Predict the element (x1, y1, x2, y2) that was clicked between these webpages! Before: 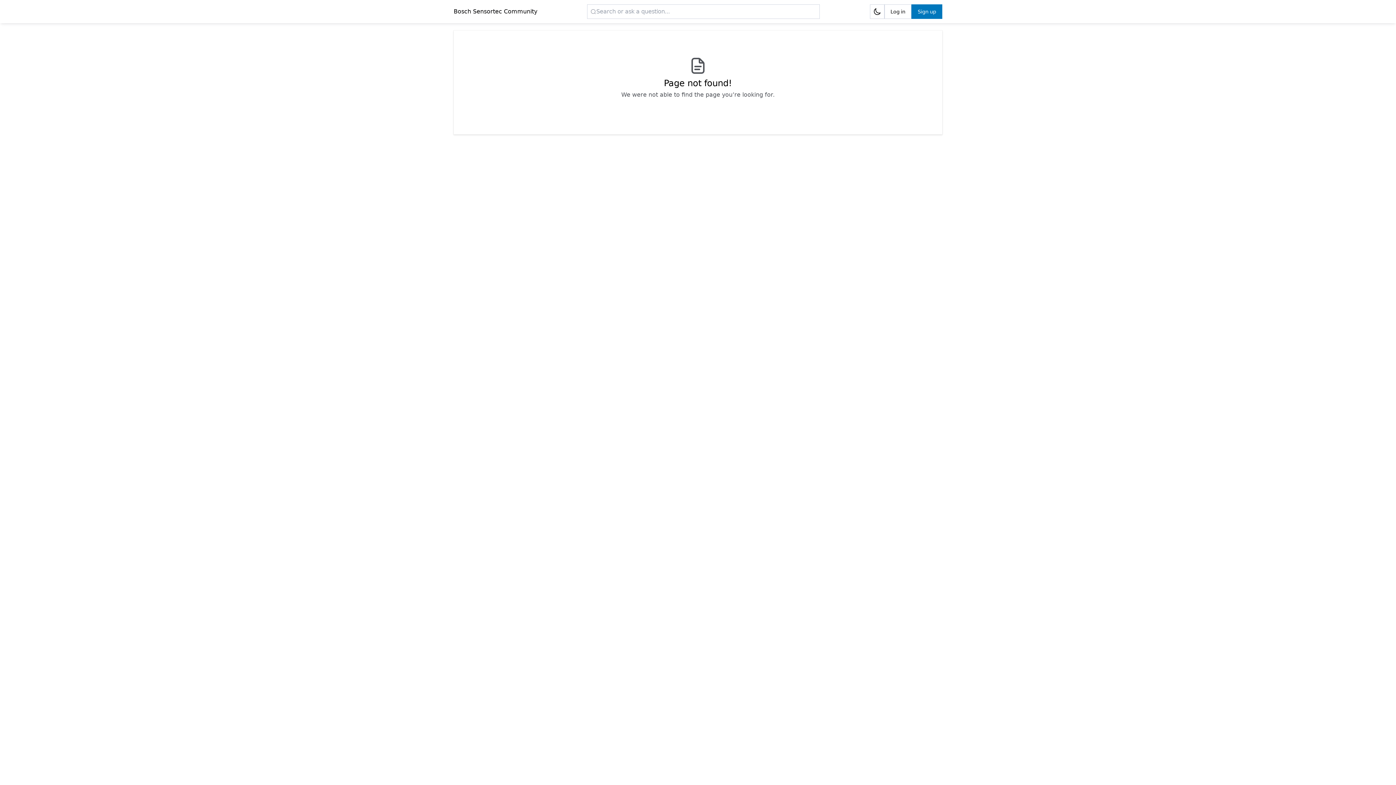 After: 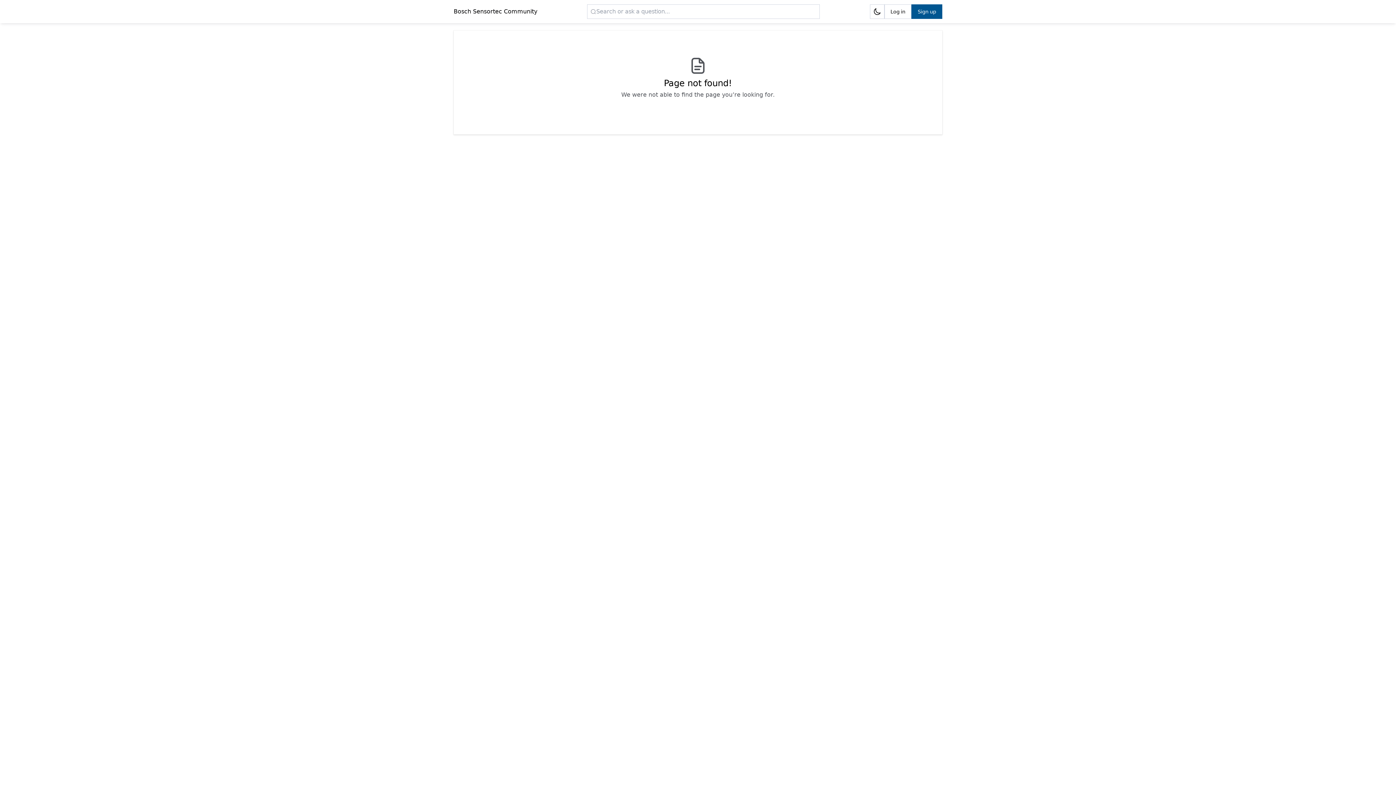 Action: label: Sign up bbox: (911, 4, 942, 18)